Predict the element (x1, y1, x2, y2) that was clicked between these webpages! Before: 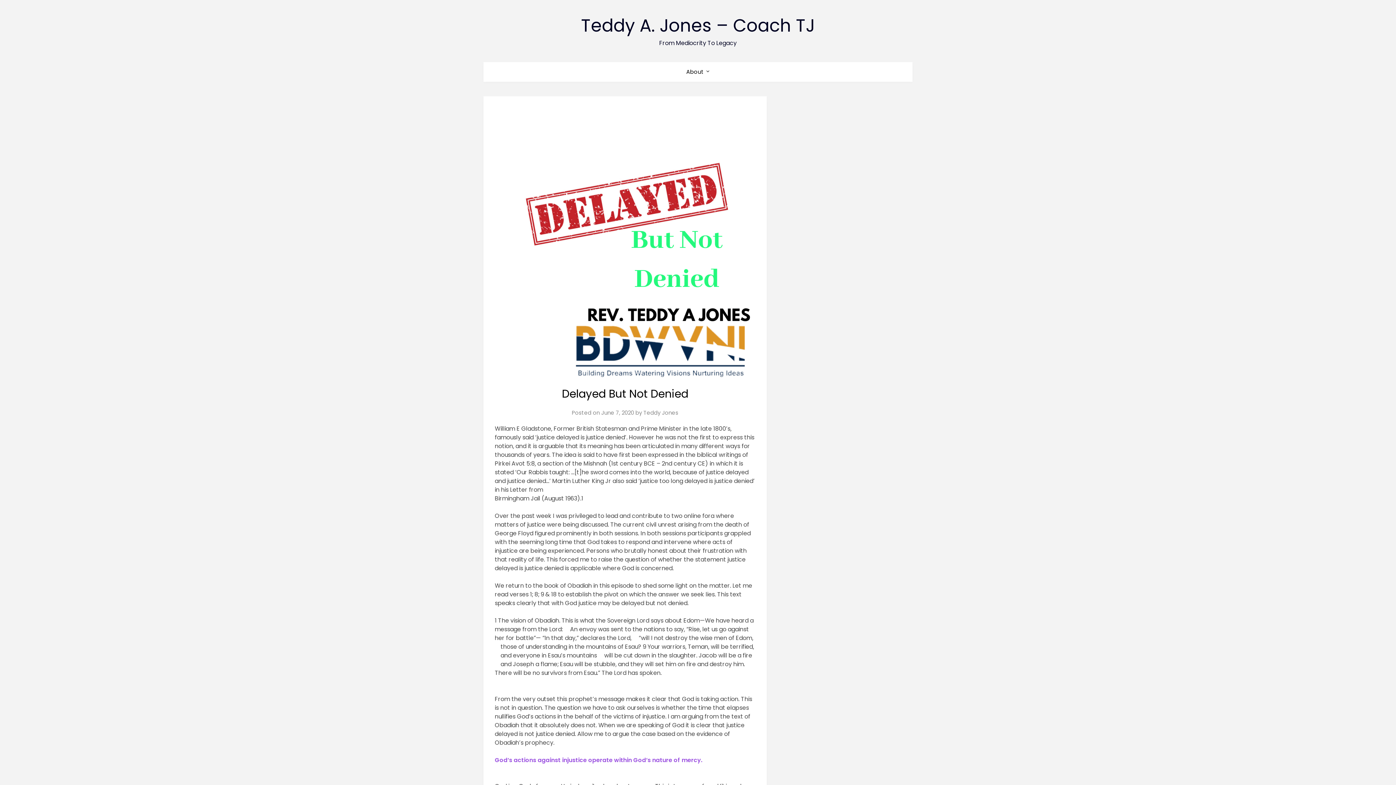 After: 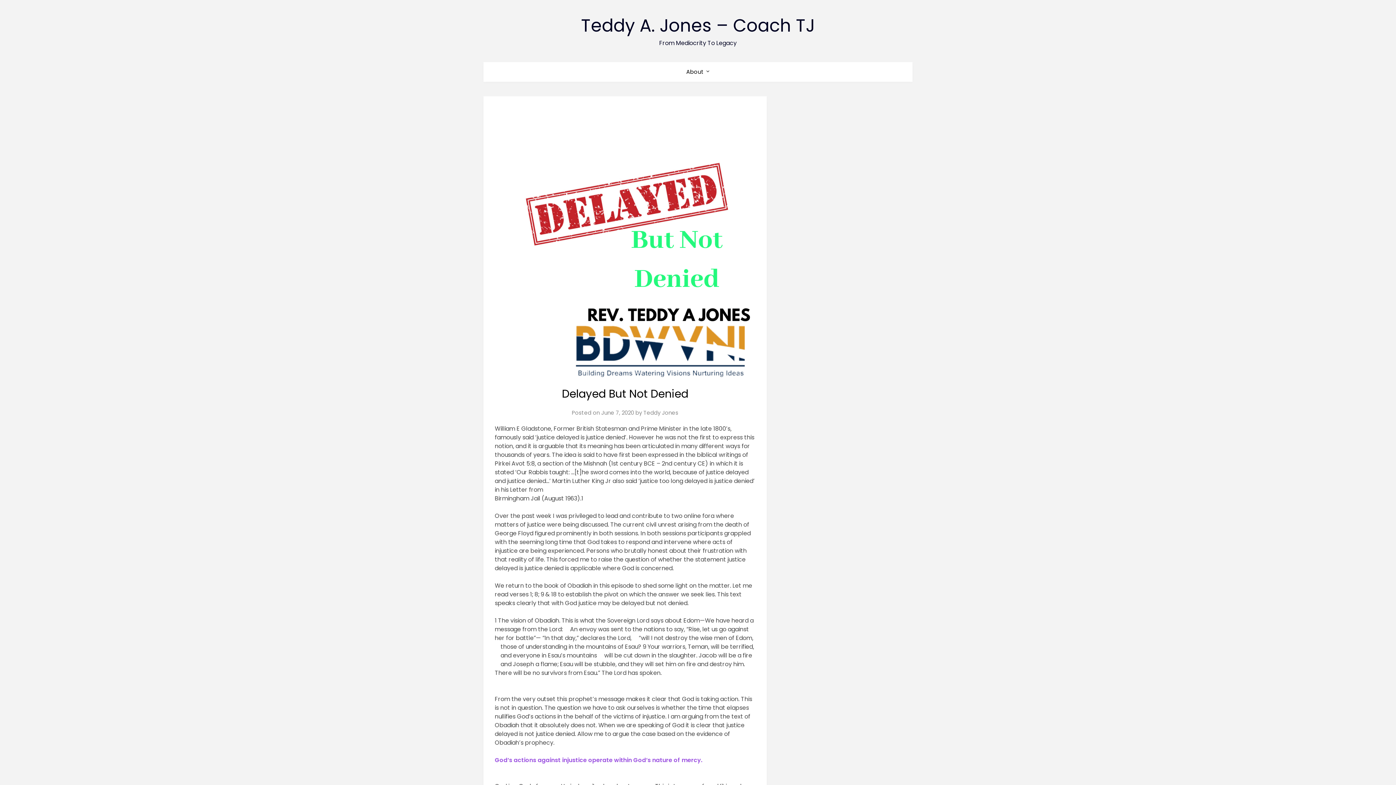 Action: bbox: (601, 409, 634, 416) label: June 7, 2020